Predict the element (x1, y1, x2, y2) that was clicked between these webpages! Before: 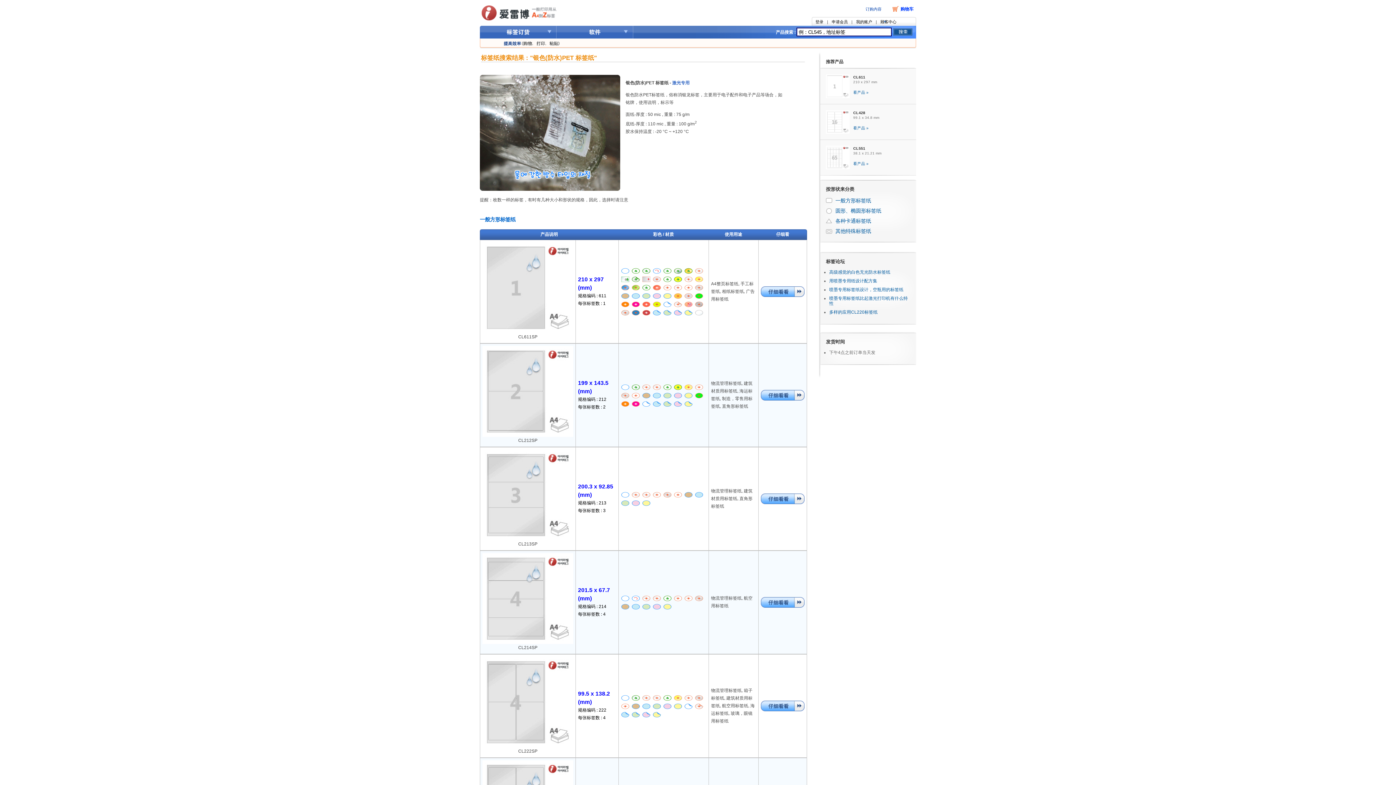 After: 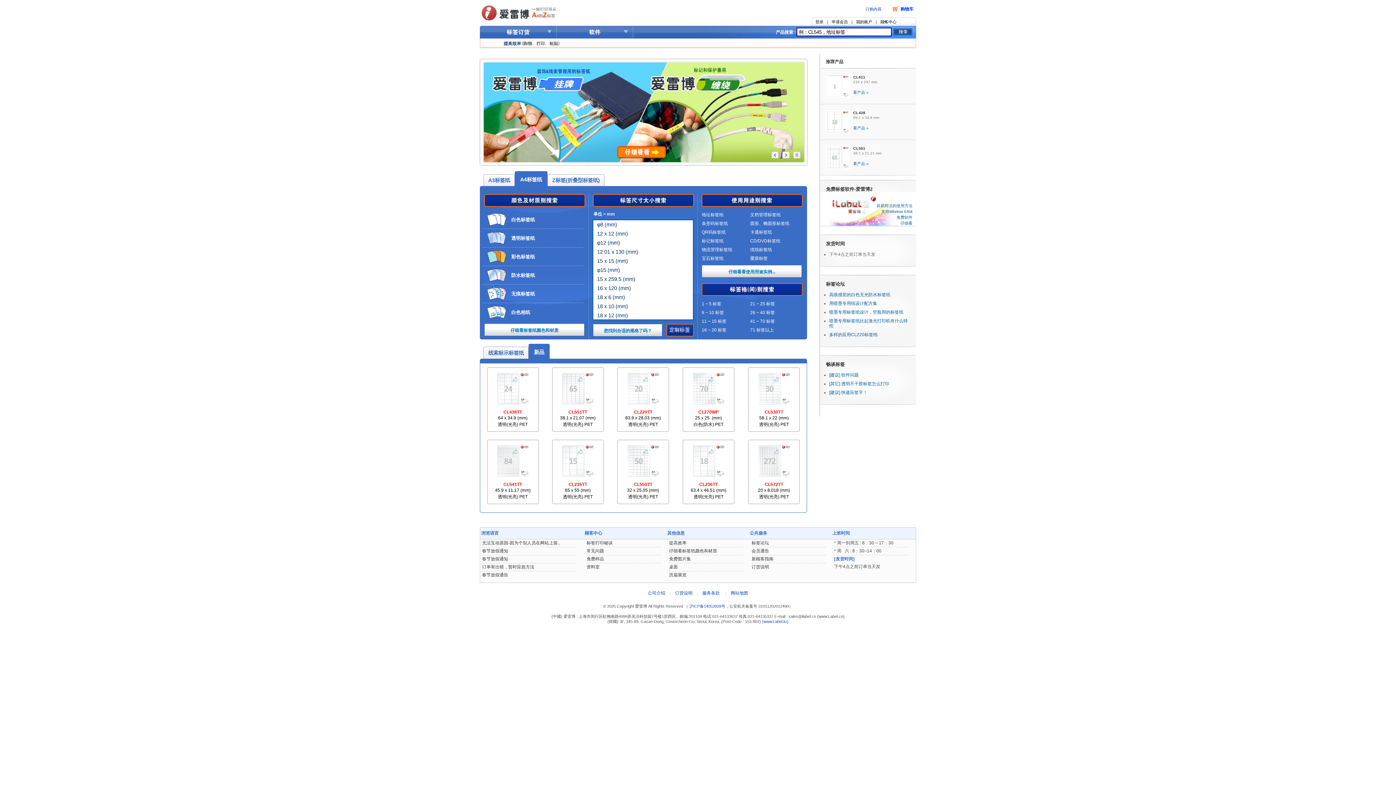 Action: bbox: (481, 10, 556, 15)